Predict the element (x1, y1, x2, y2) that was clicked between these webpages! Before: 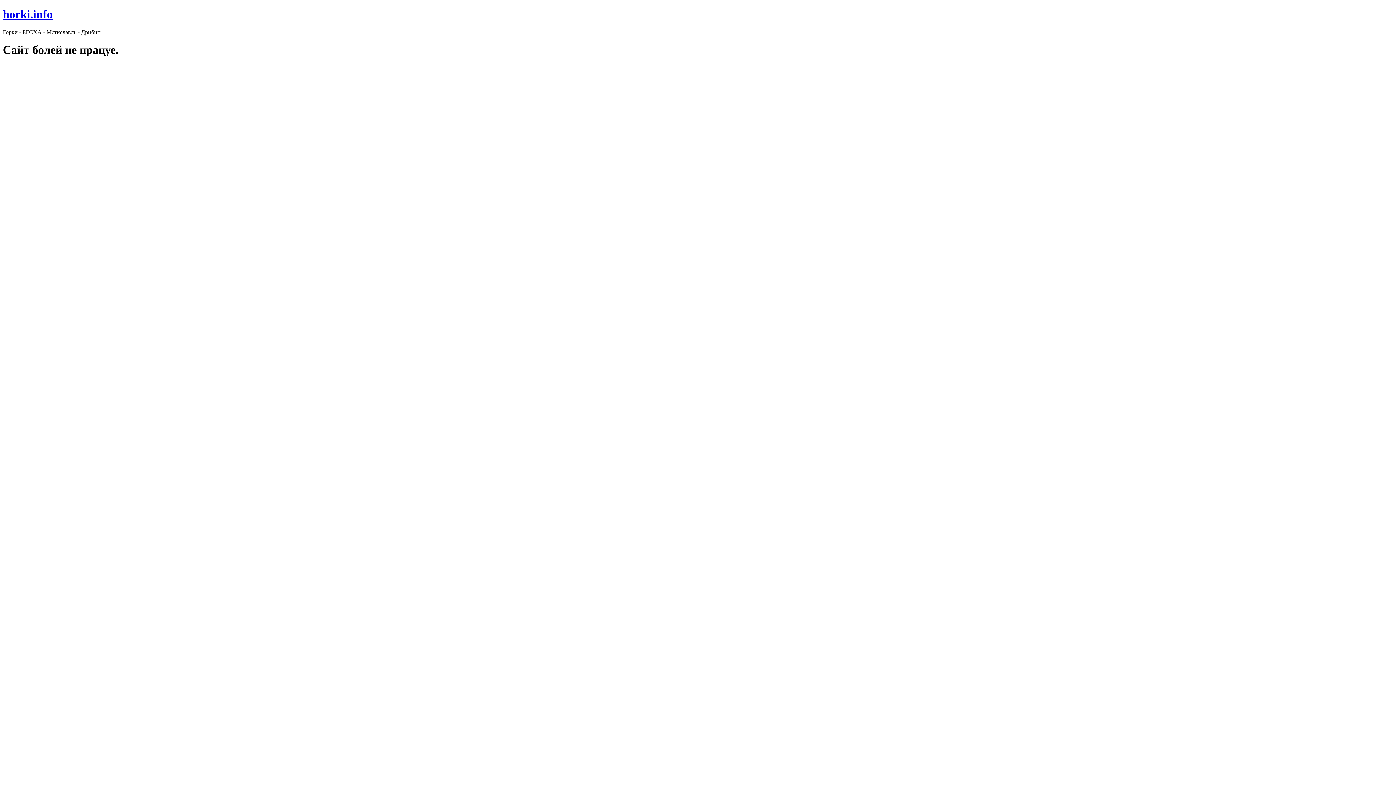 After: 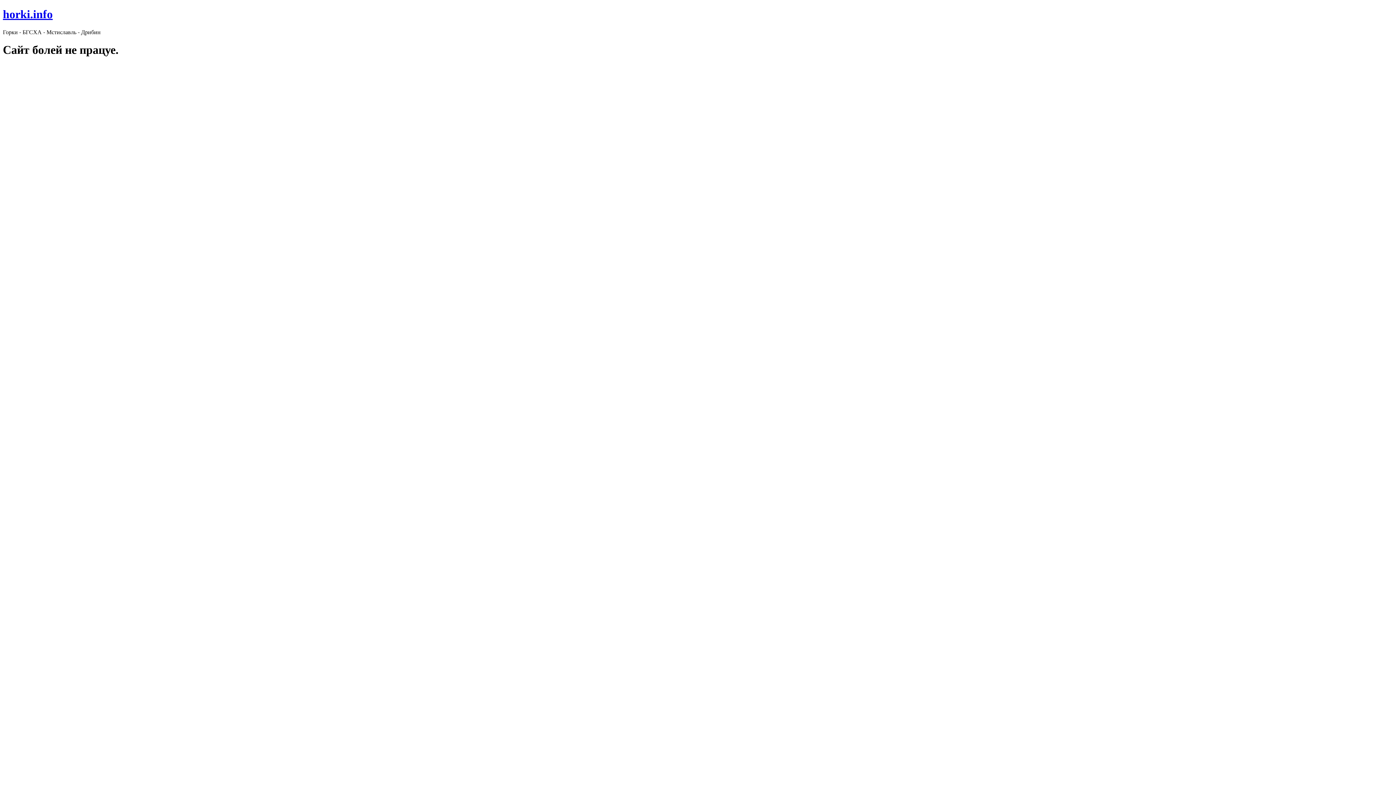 Action: bbox: (2, 7, 52, 20) label: horki.info